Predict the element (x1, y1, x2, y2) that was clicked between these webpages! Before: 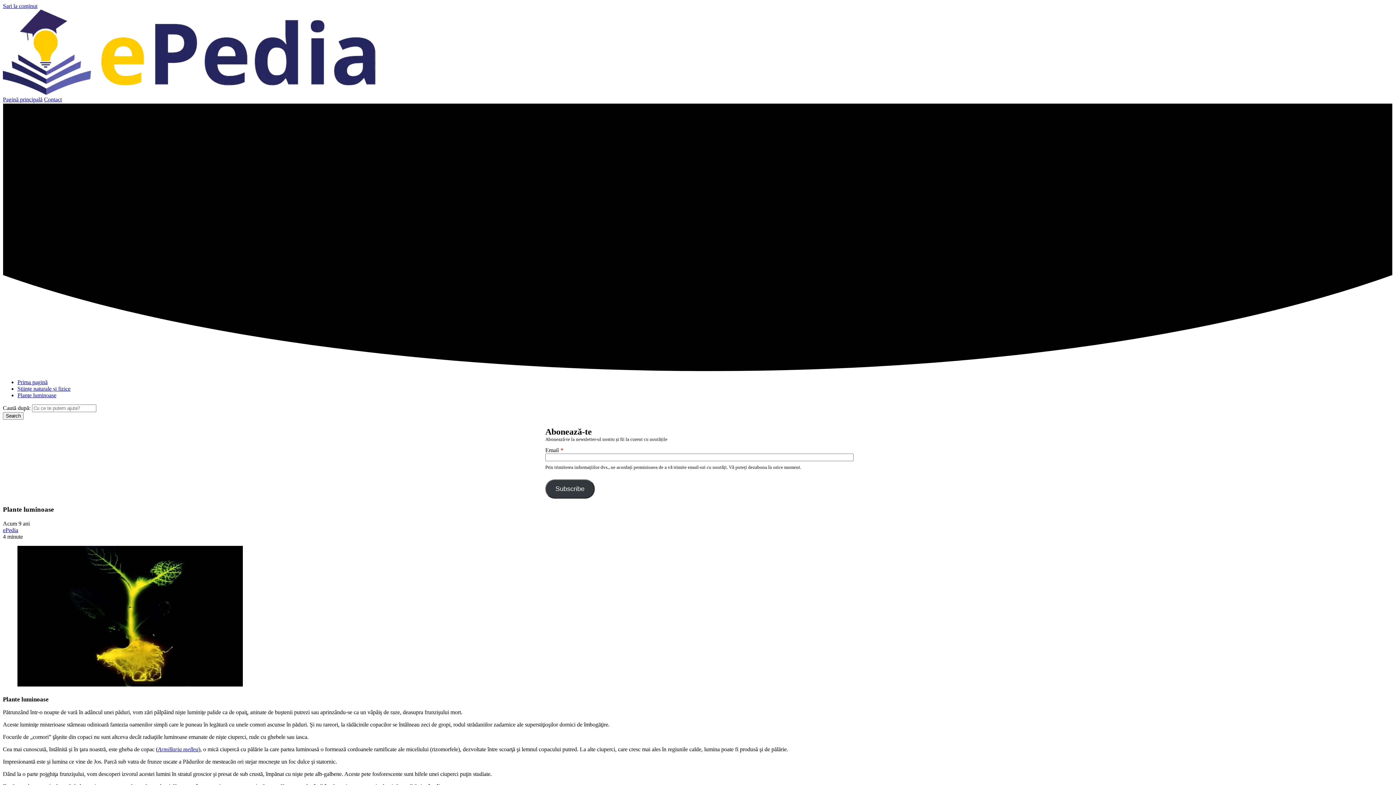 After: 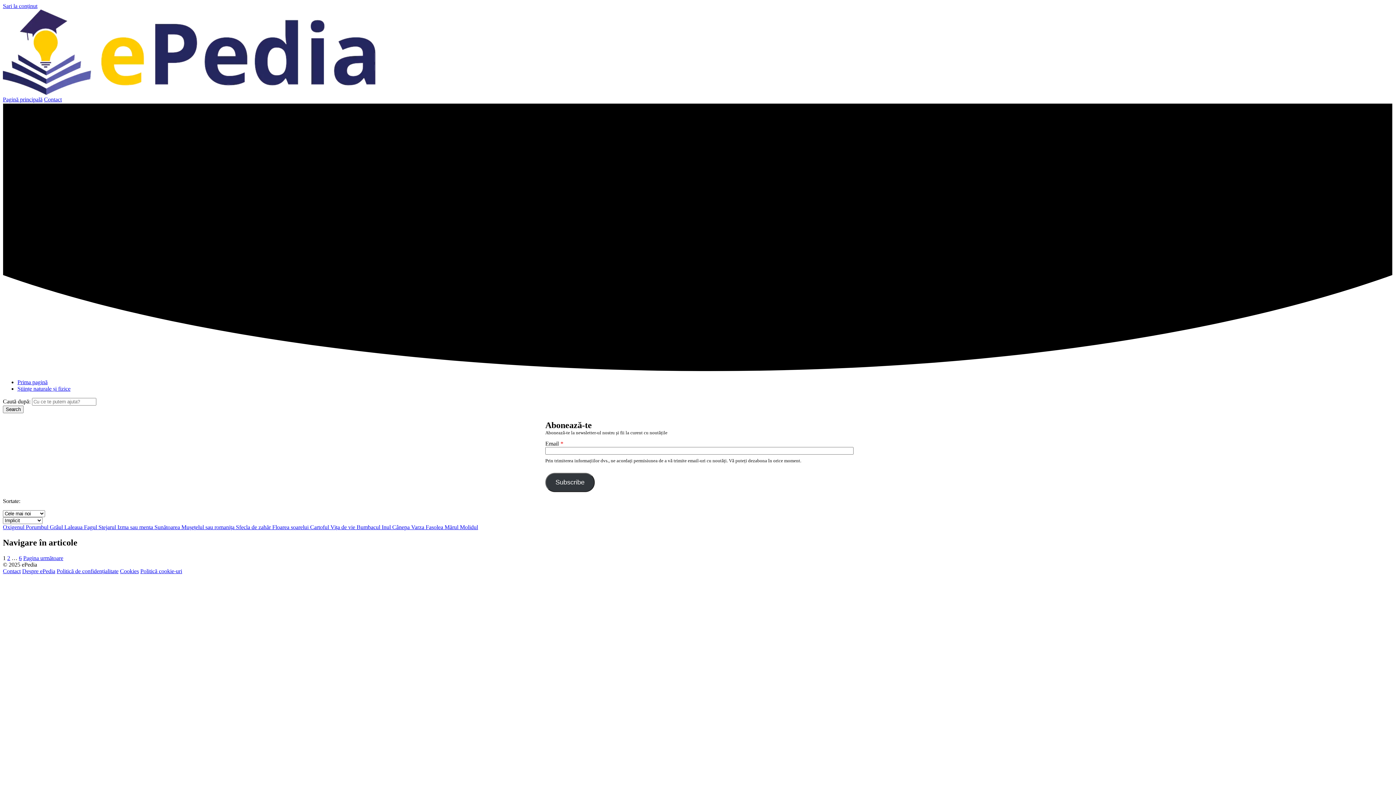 Action: label: Științe naturale și fizice bbox: (17, 385, 70, 392)